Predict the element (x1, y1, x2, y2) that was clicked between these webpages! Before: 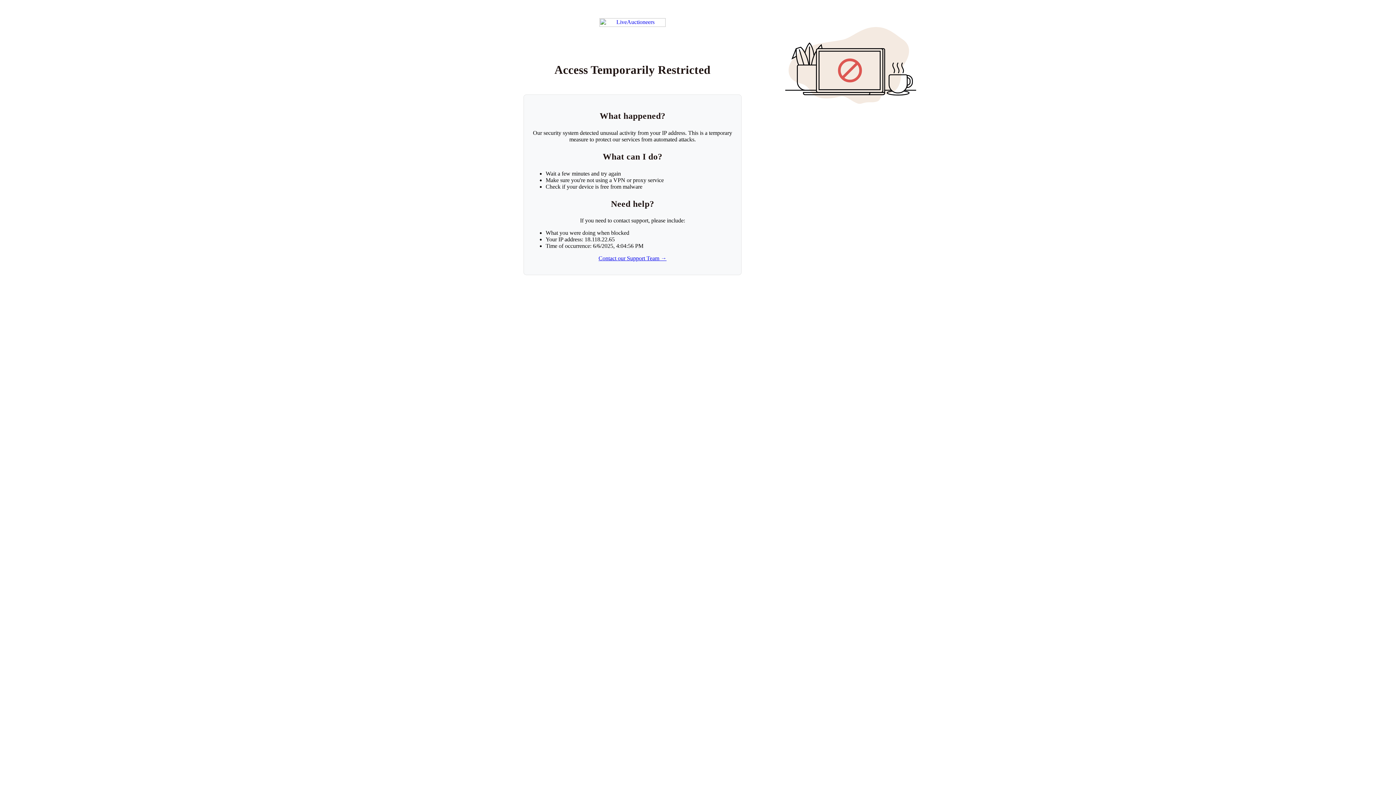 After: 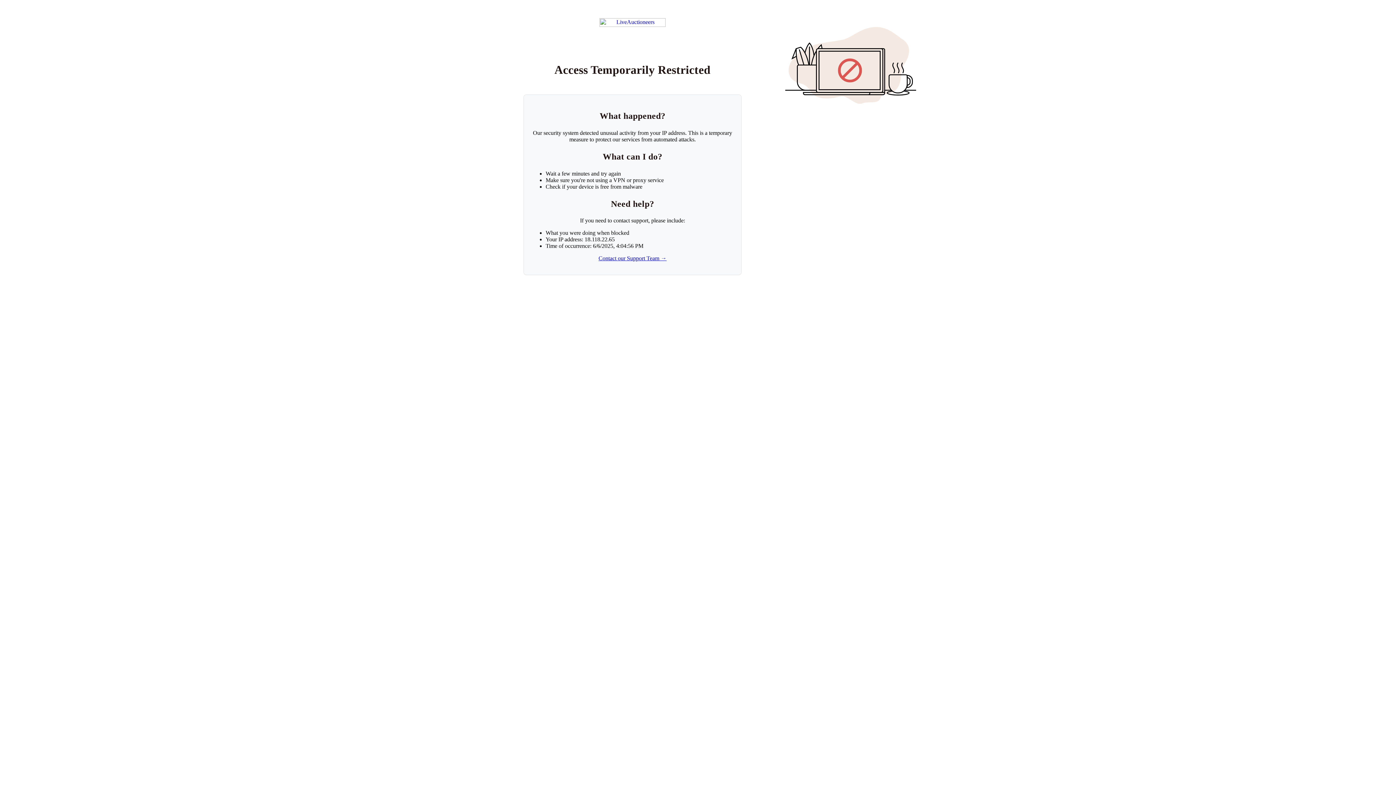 Action: bbox: (598, 255, 666, 261) label: Contact our Support Team →